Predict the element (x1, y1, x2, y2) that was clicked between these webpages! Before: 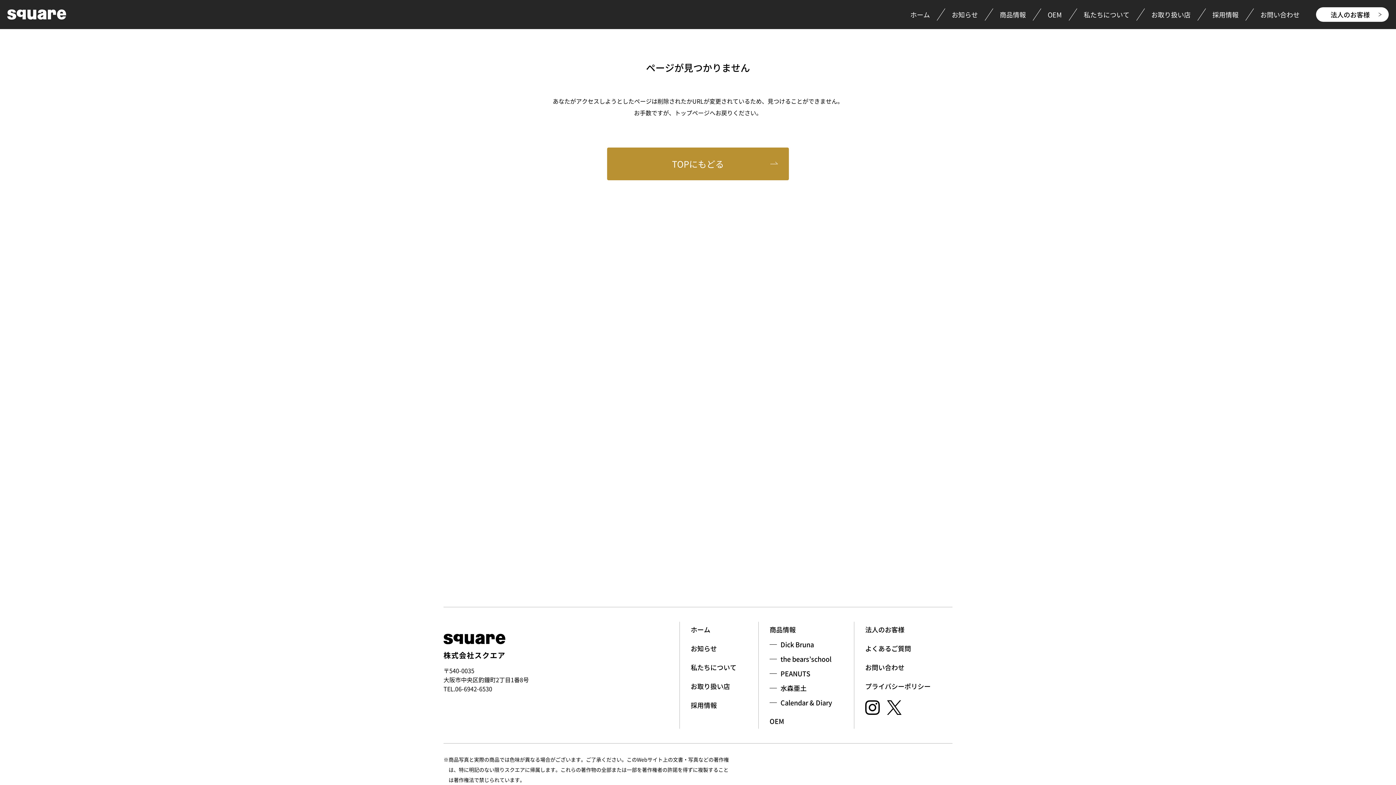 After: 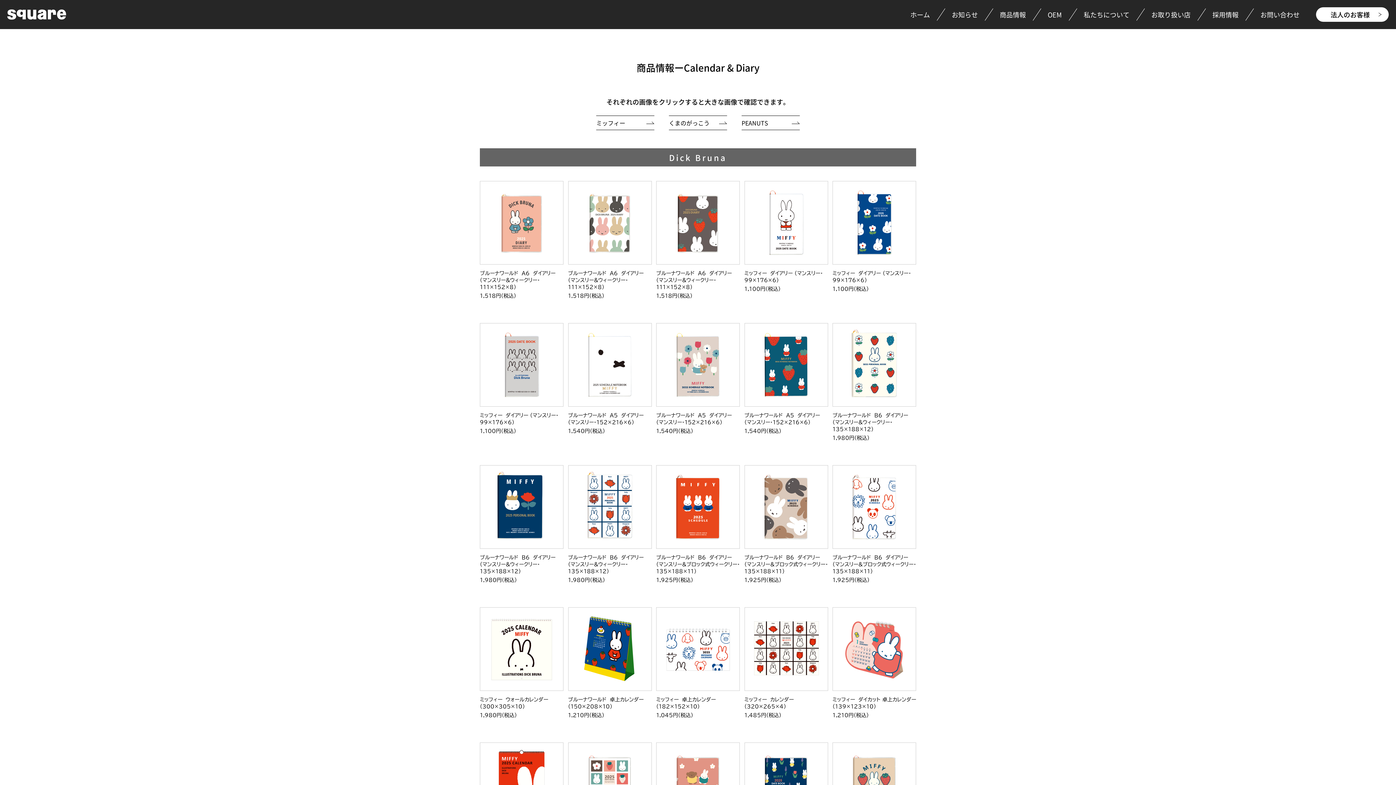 Action: bbox: (758, 695, 854, 710) label: Calendar & Diary